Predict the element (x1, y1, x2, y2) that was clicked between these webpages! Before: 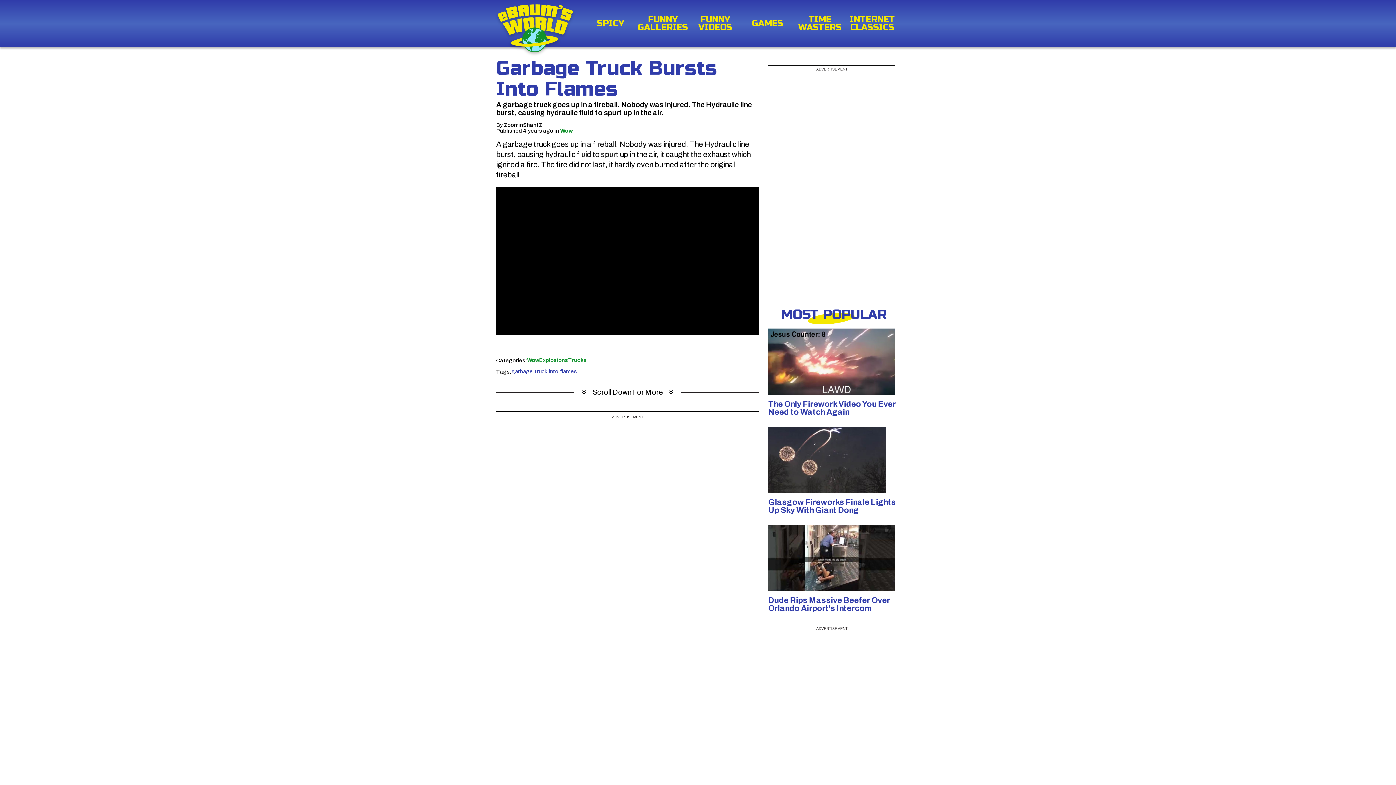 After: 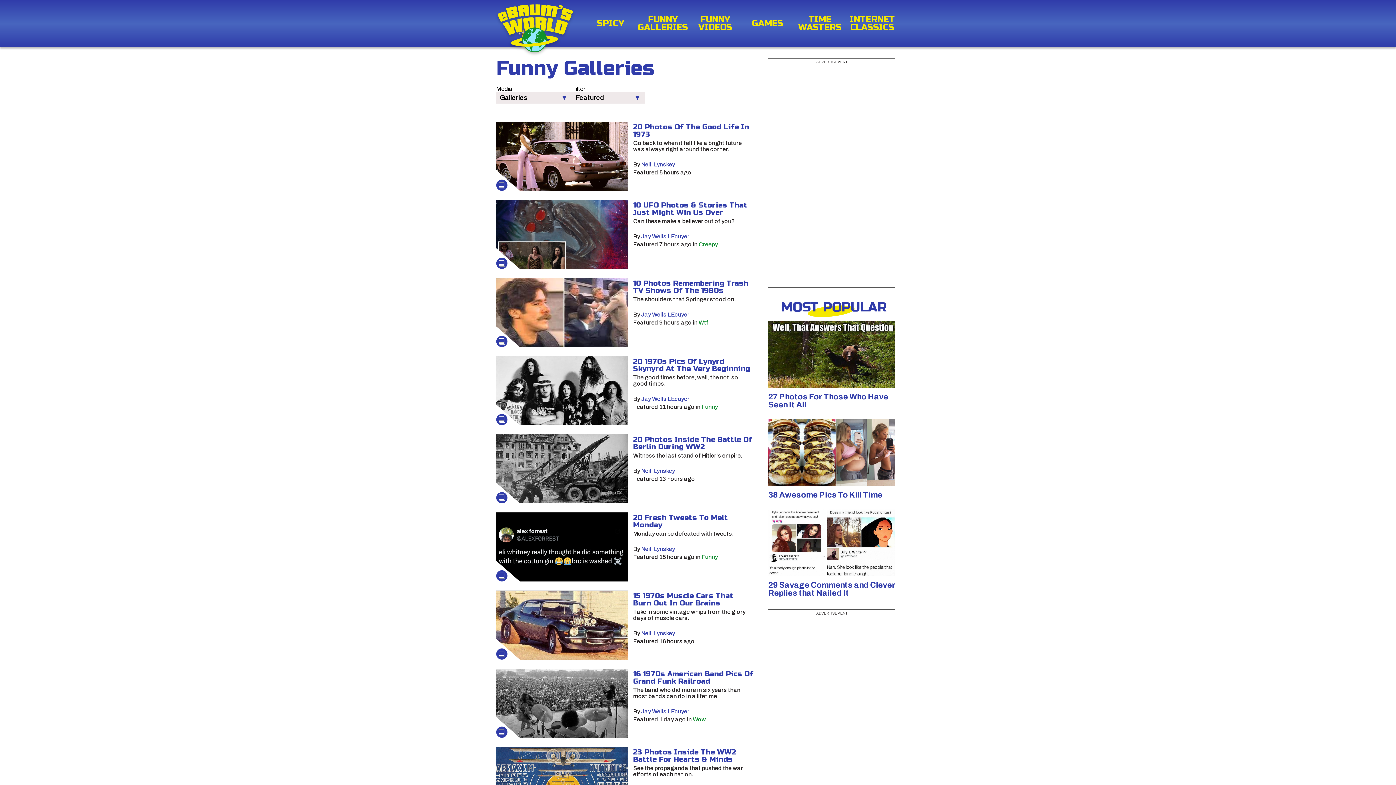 Action: bbox: (636, 15, 689, 31) label: FUNNY GALLERIES